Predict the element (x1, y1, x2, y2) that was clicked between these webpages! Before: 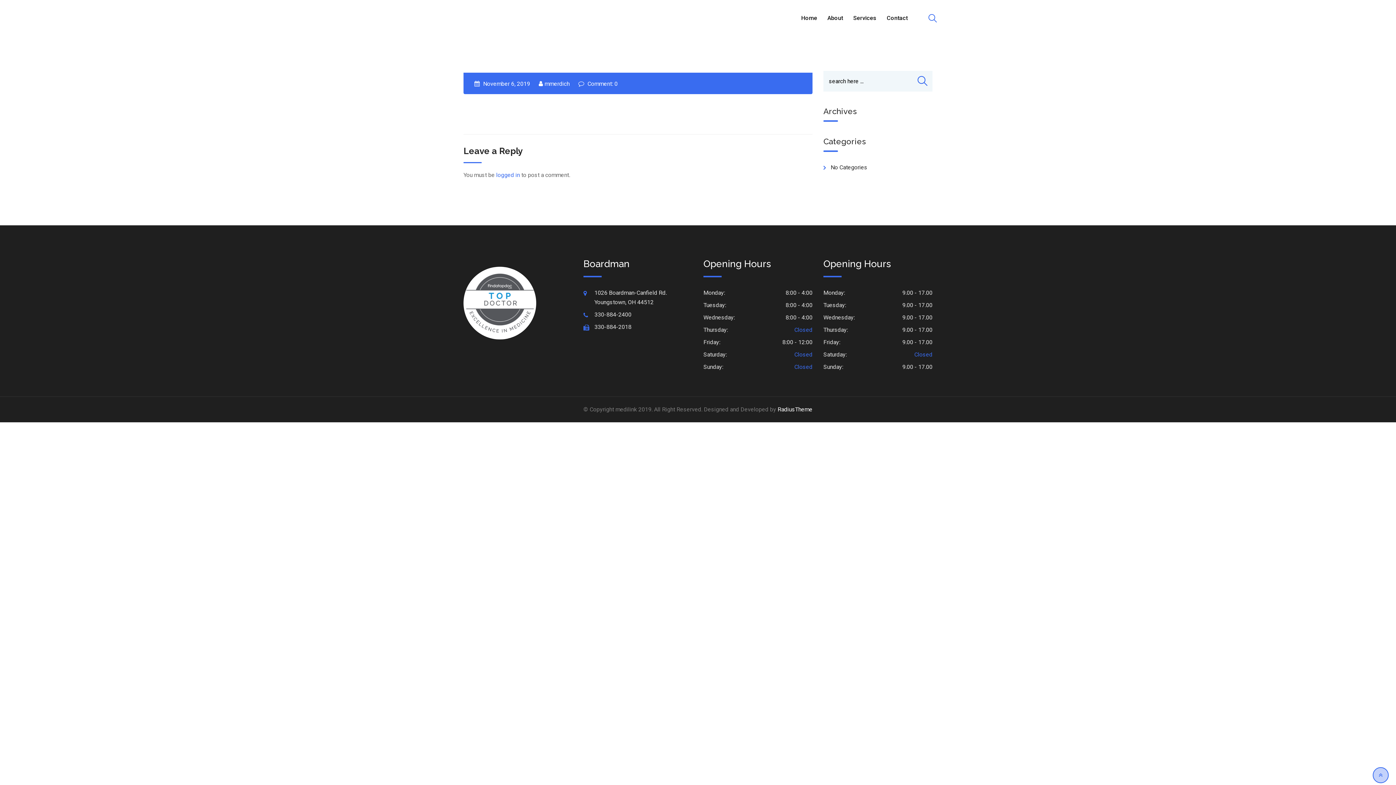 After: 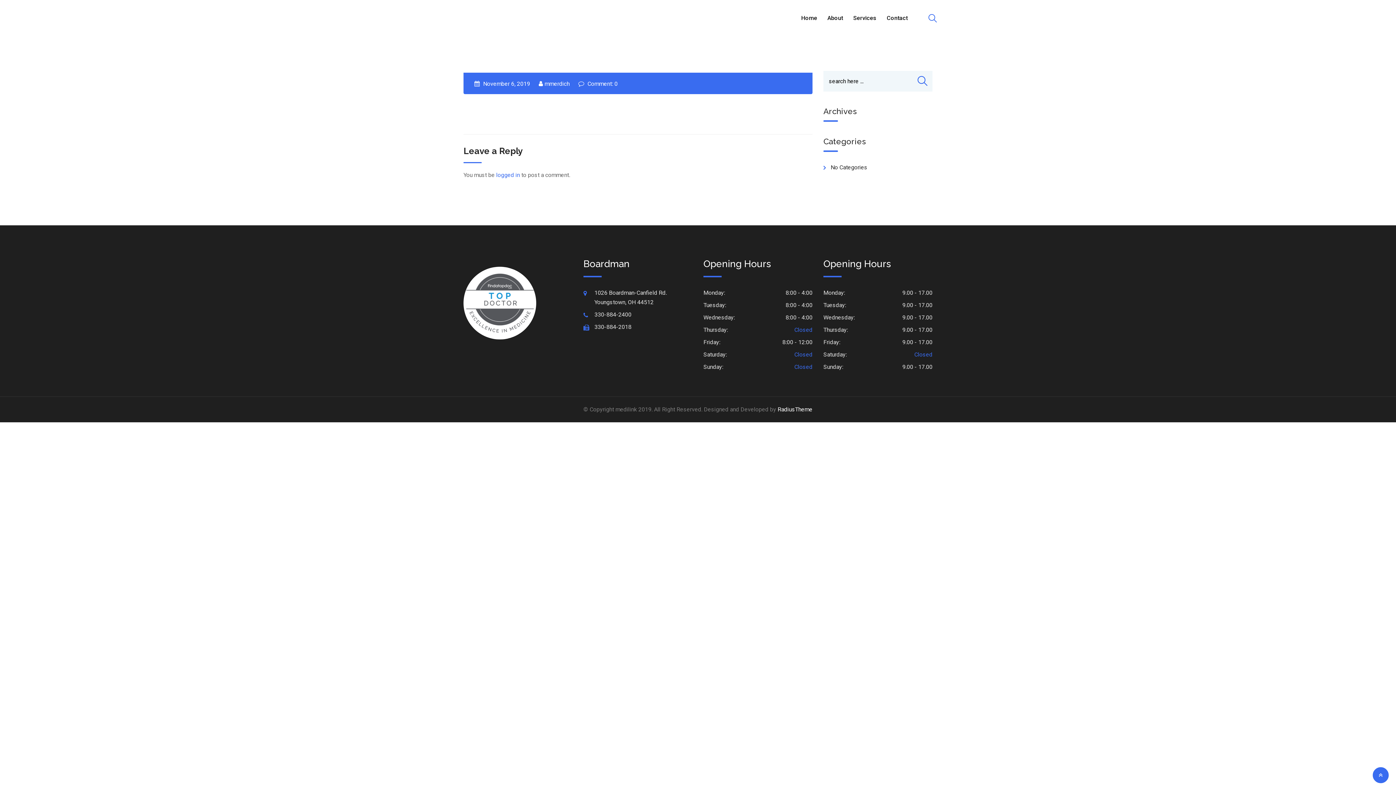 Action: bbox: (1373, 767, 1389, 783)